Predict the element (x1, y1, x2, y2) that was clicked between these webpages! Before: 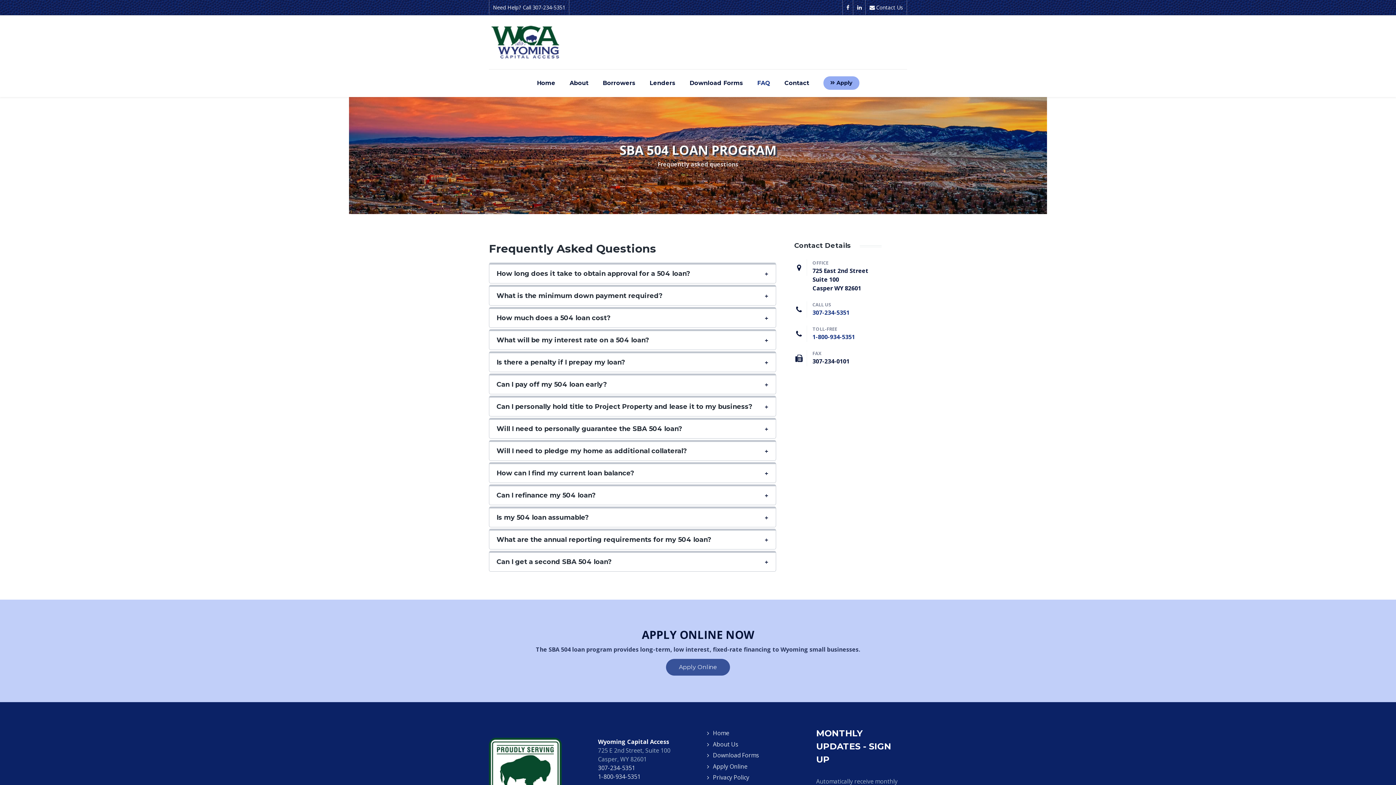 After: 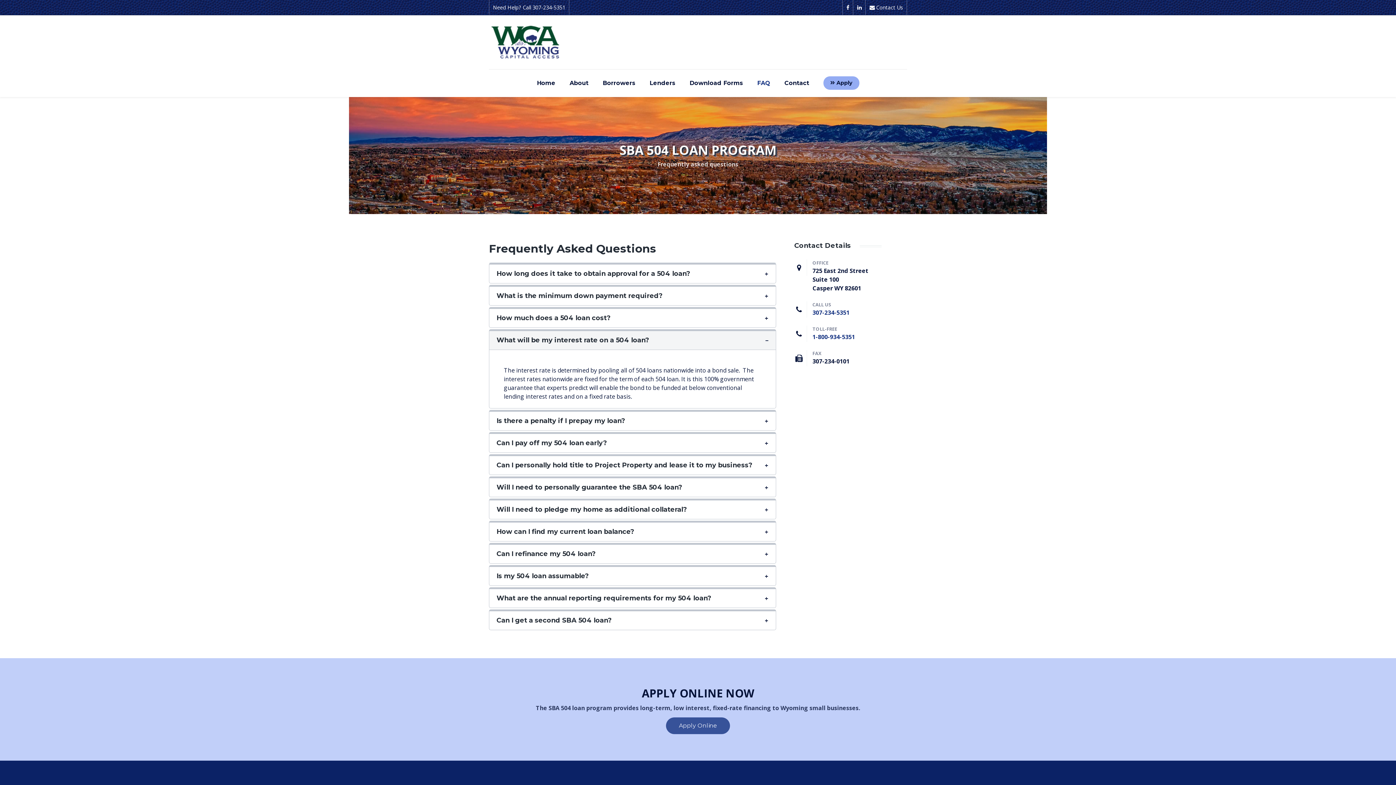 Action: bbox: (489, 329, 776, 350) label: What will be my interest rate on a 504 loan?